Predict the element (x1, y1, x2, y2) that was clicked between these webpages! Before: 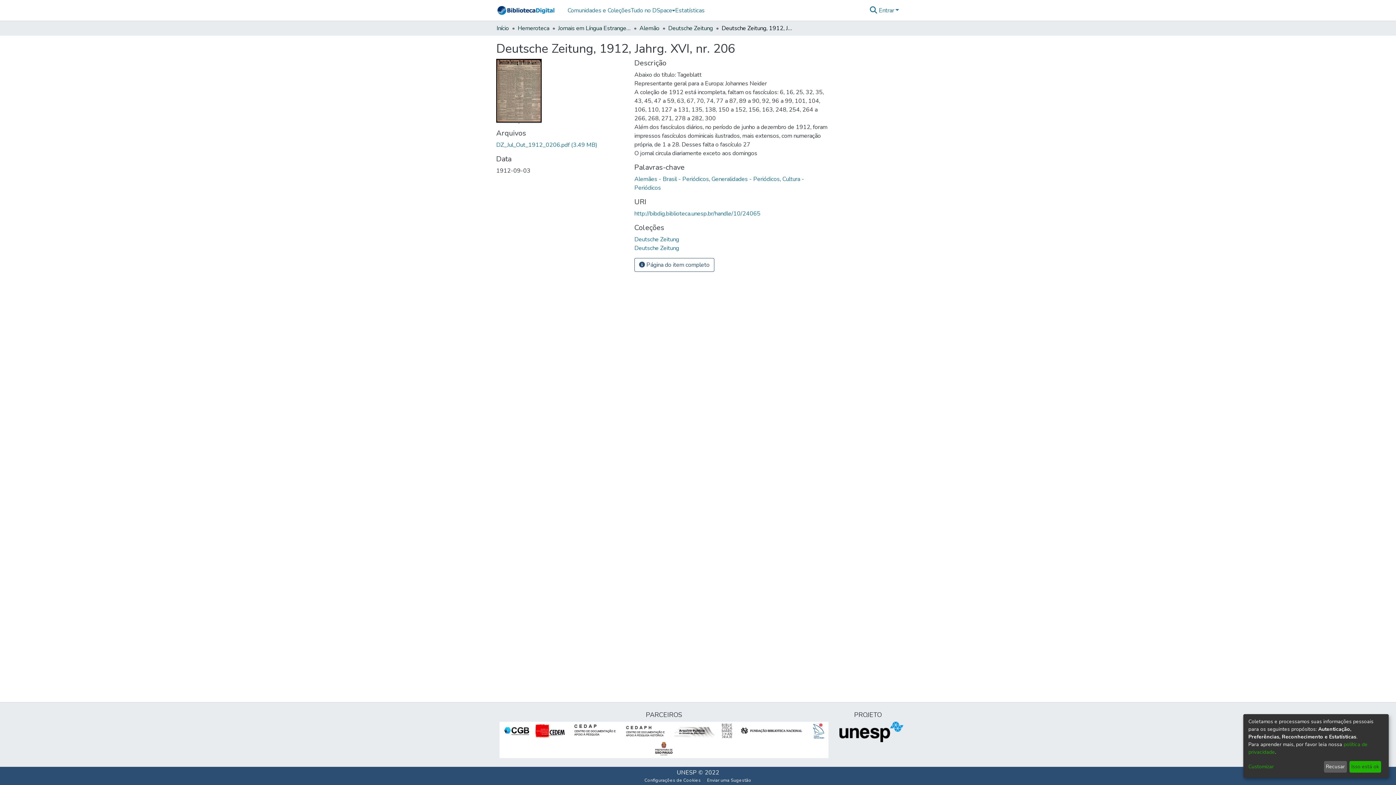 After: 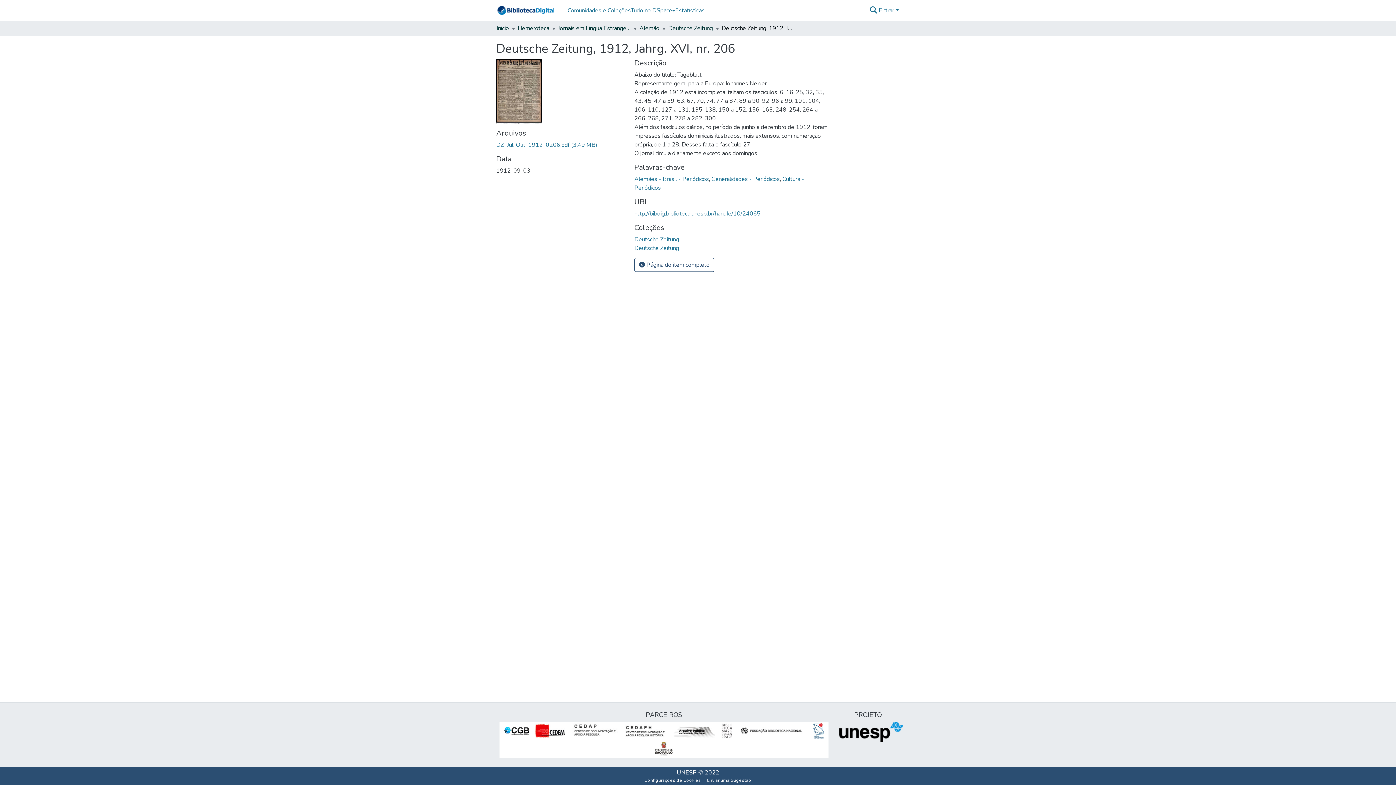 Action: bbox: (1324, 761, 1347, 773) label: Recusar